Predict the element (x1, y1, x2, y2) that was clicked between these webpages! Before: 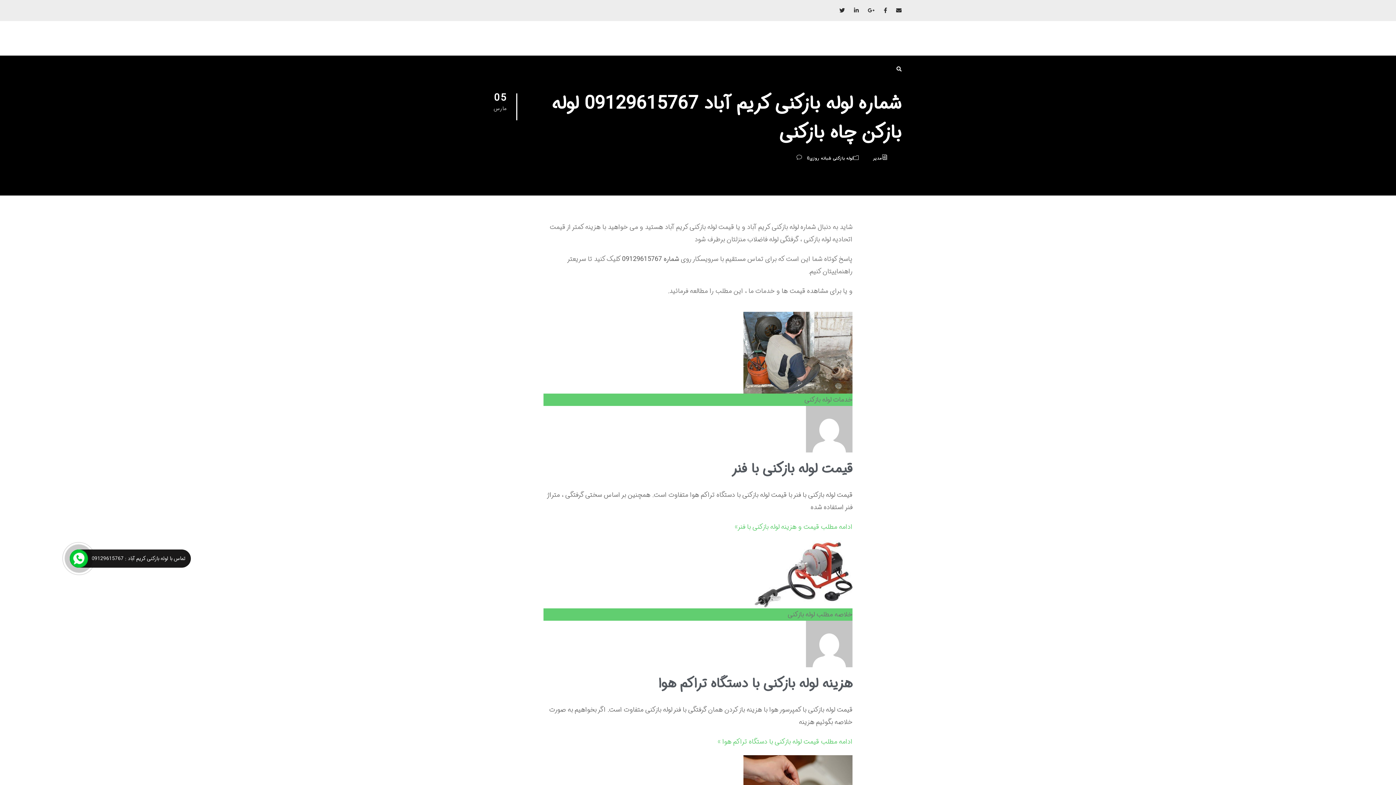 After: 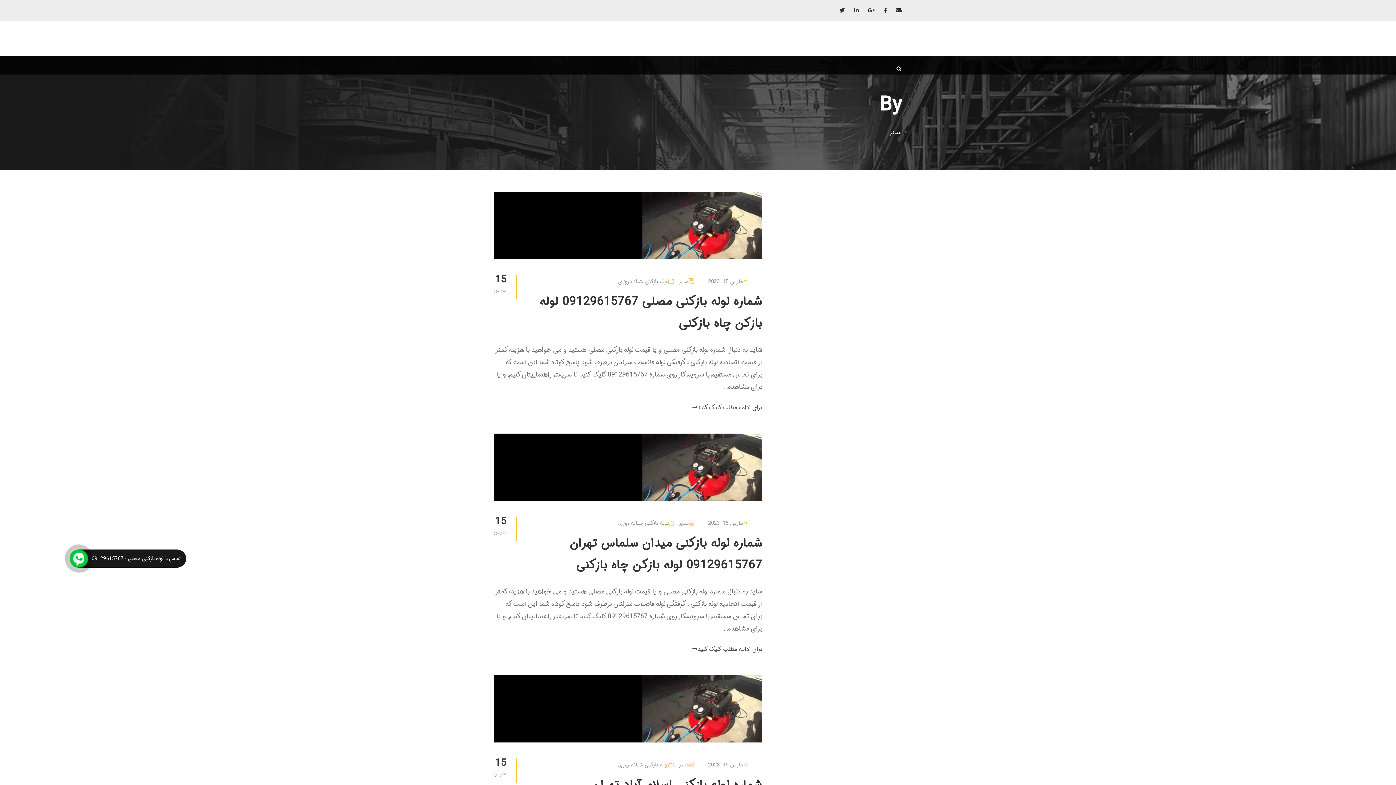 Action: label: مدیر bbox: (873, 155, 882, 161)